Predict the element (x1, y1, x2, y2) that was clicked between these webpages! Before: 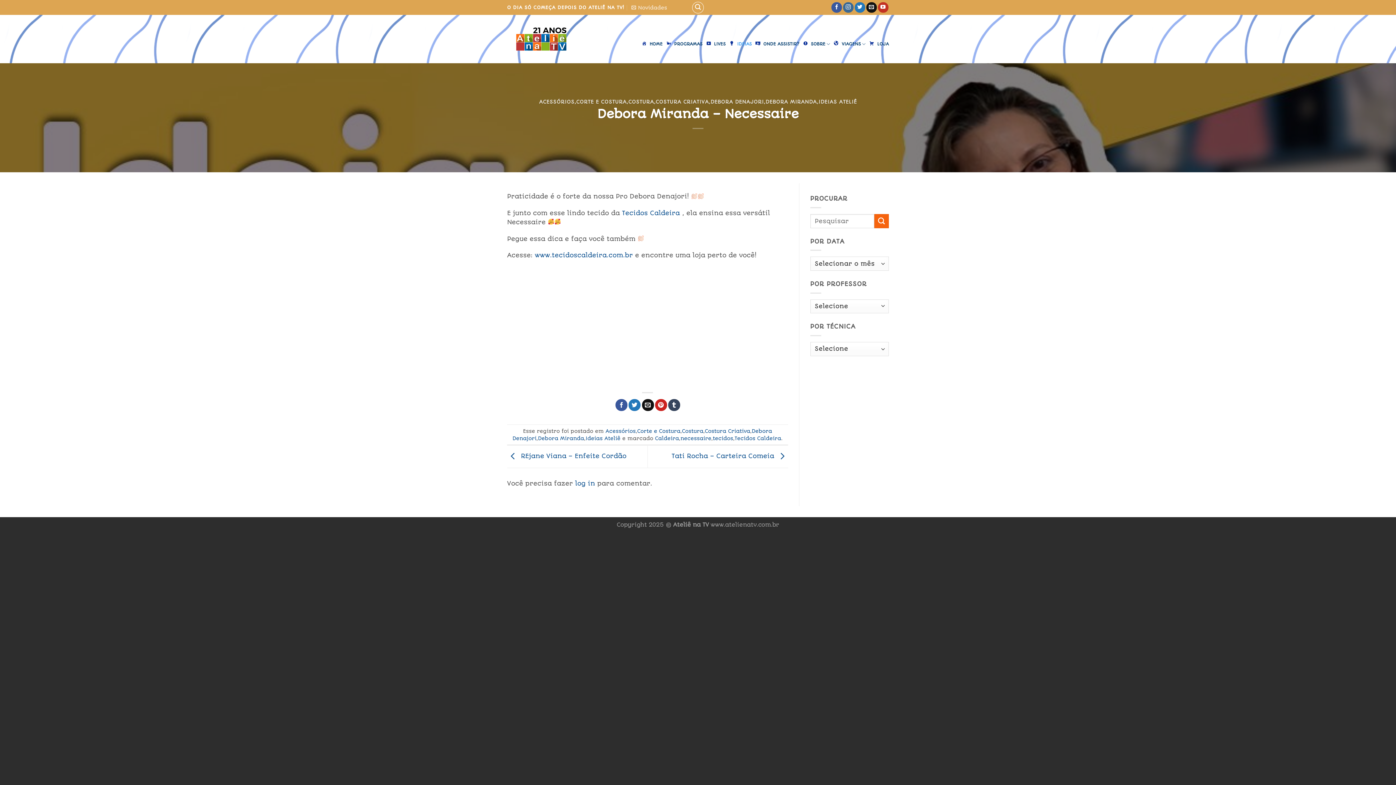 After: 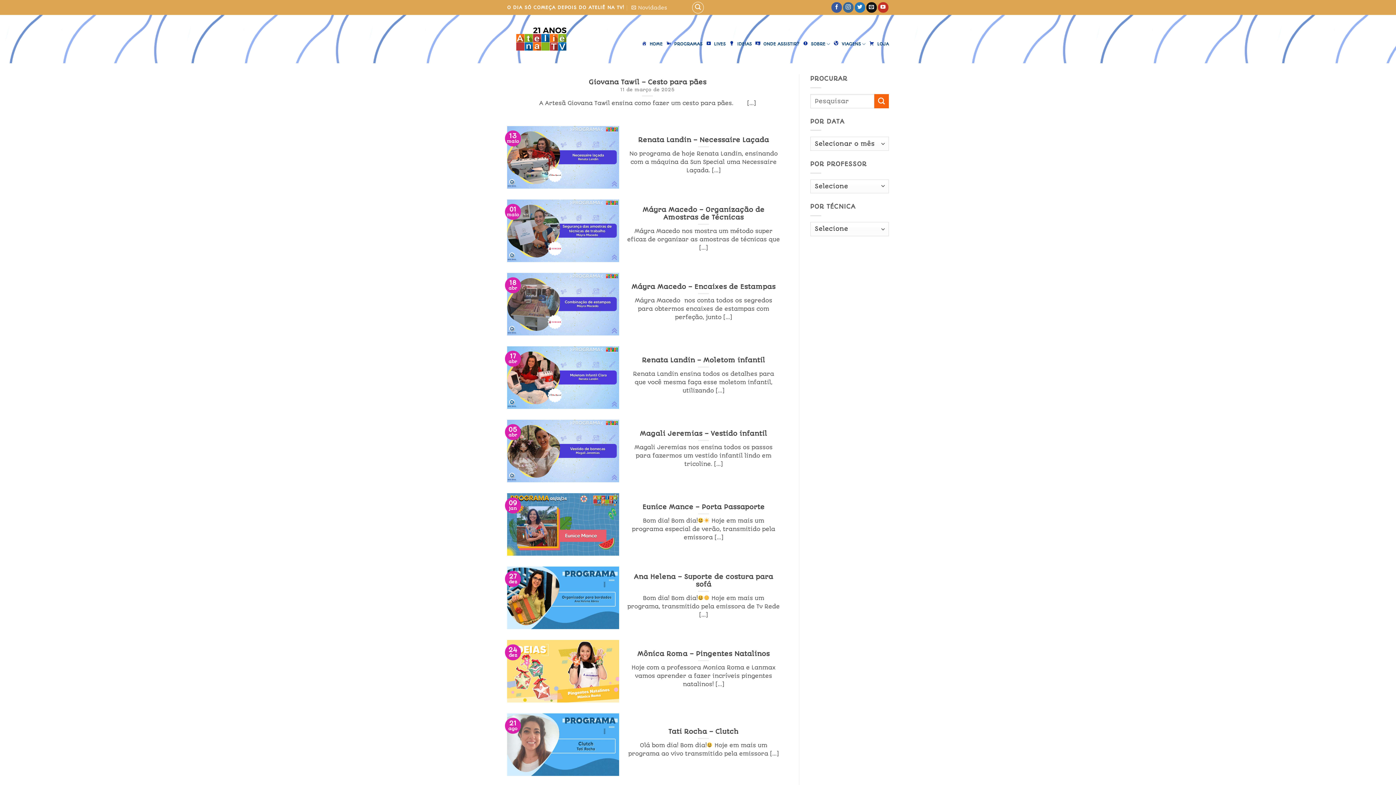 Action: label: CORTE E COSTURA bbox: (576, 99, 626, 104)